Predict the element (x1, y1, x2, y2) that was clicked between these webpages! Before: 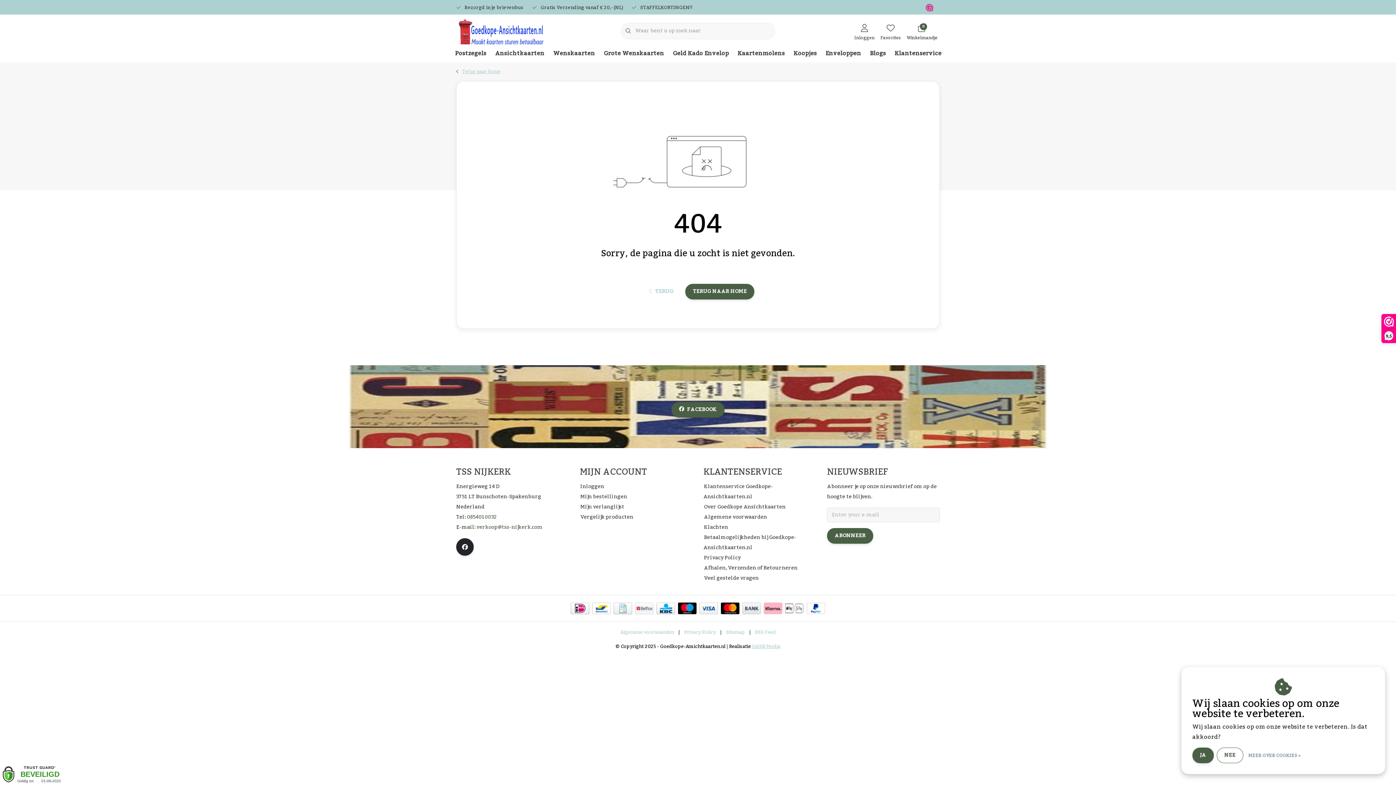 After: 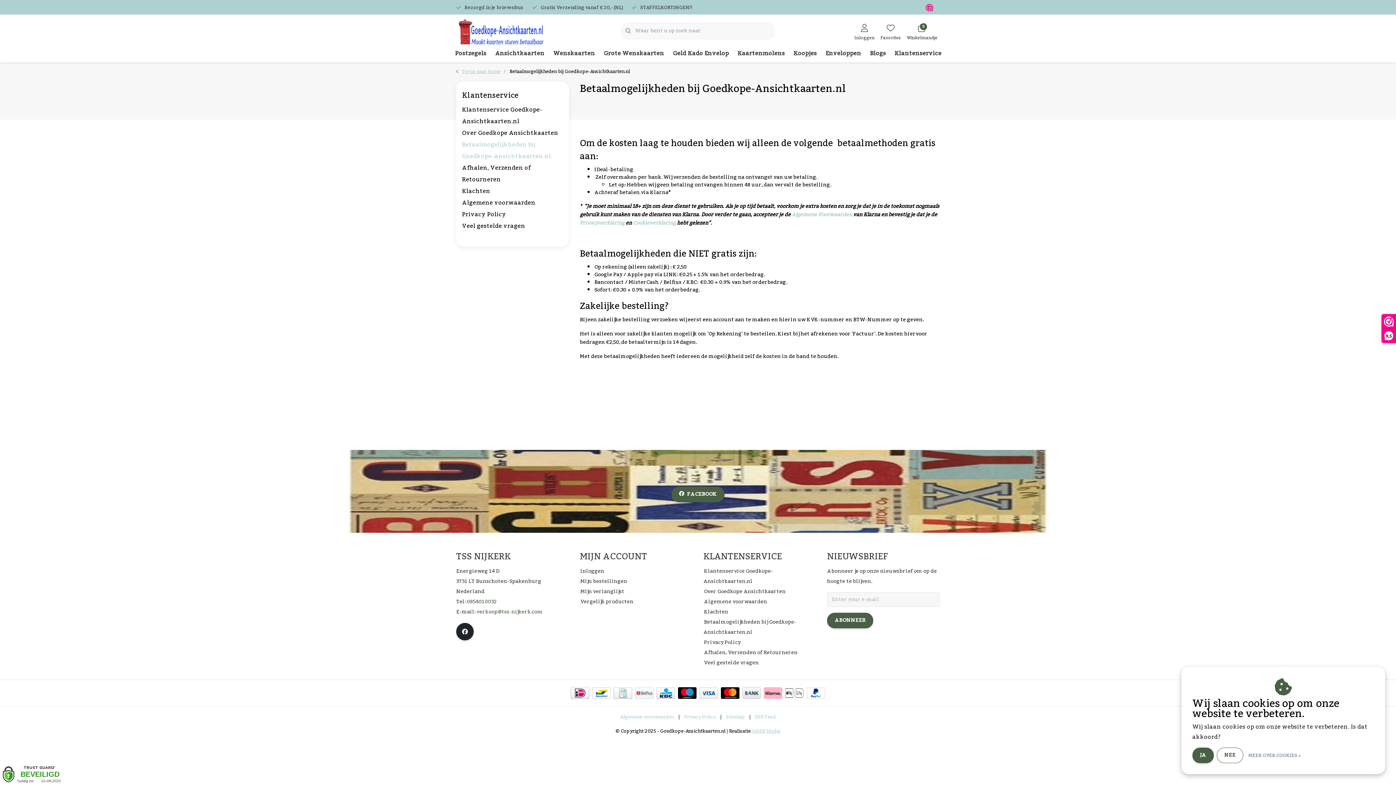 Action: bbox: (592, 602, 610, 614)